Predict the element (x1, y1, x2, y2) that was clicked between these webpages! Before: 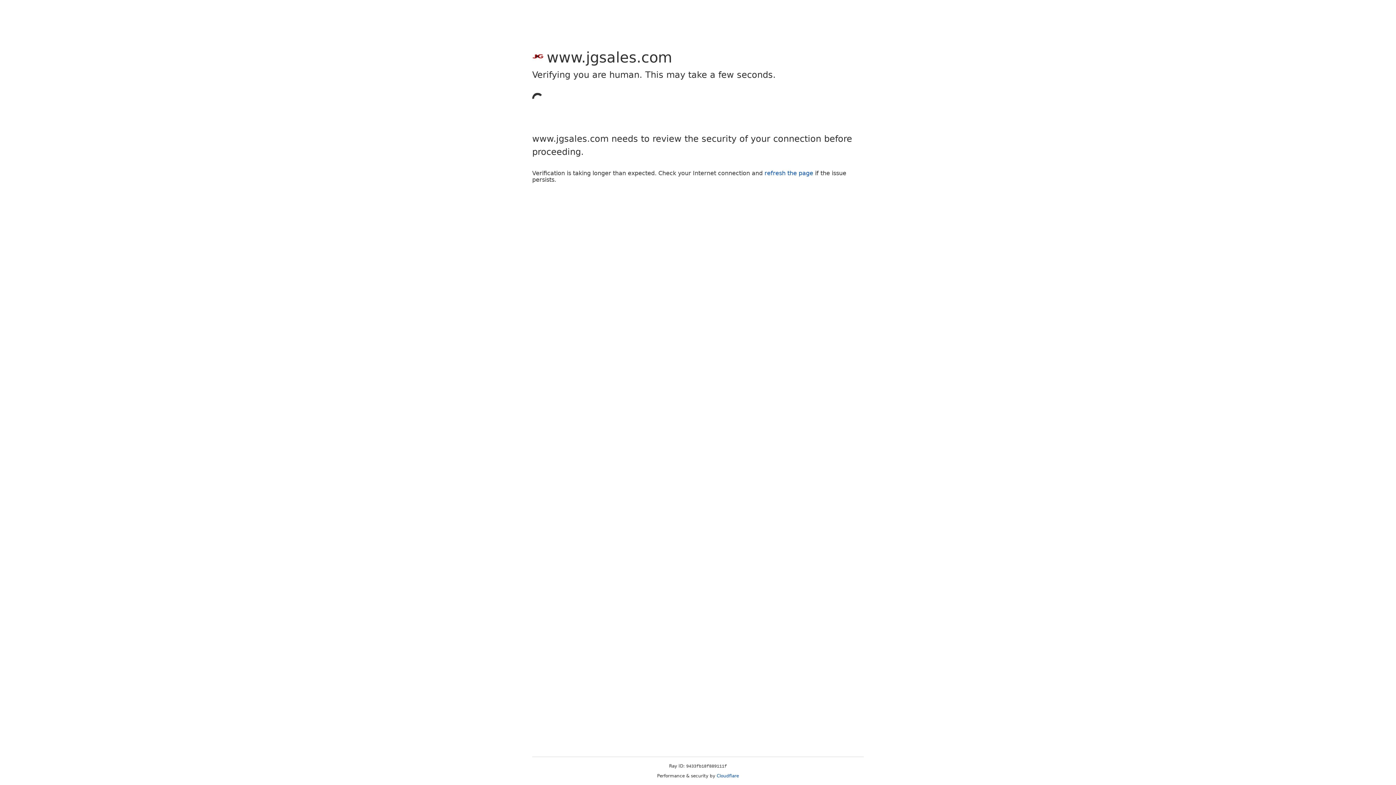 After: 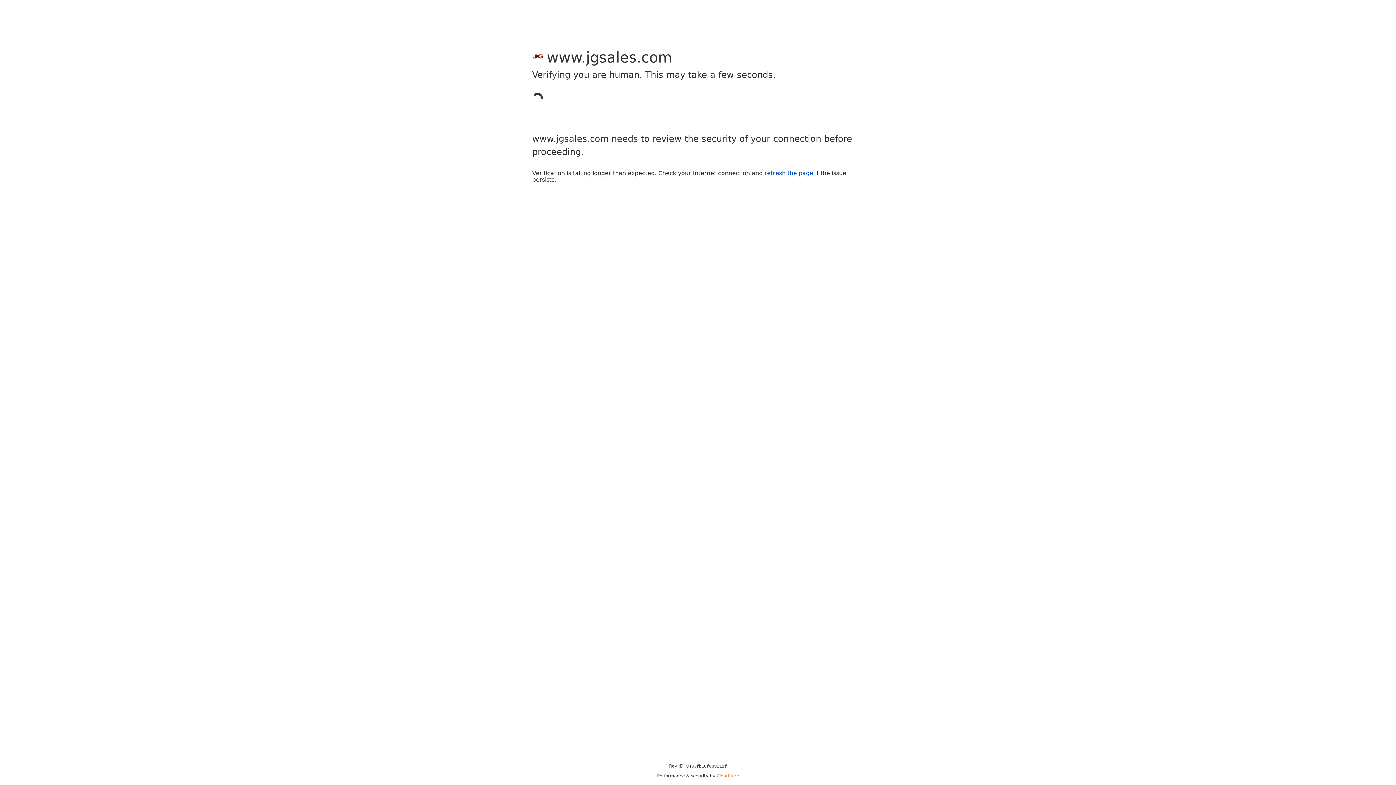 Action: bbox: (716, 773, 739, 778) label: Cloudflare